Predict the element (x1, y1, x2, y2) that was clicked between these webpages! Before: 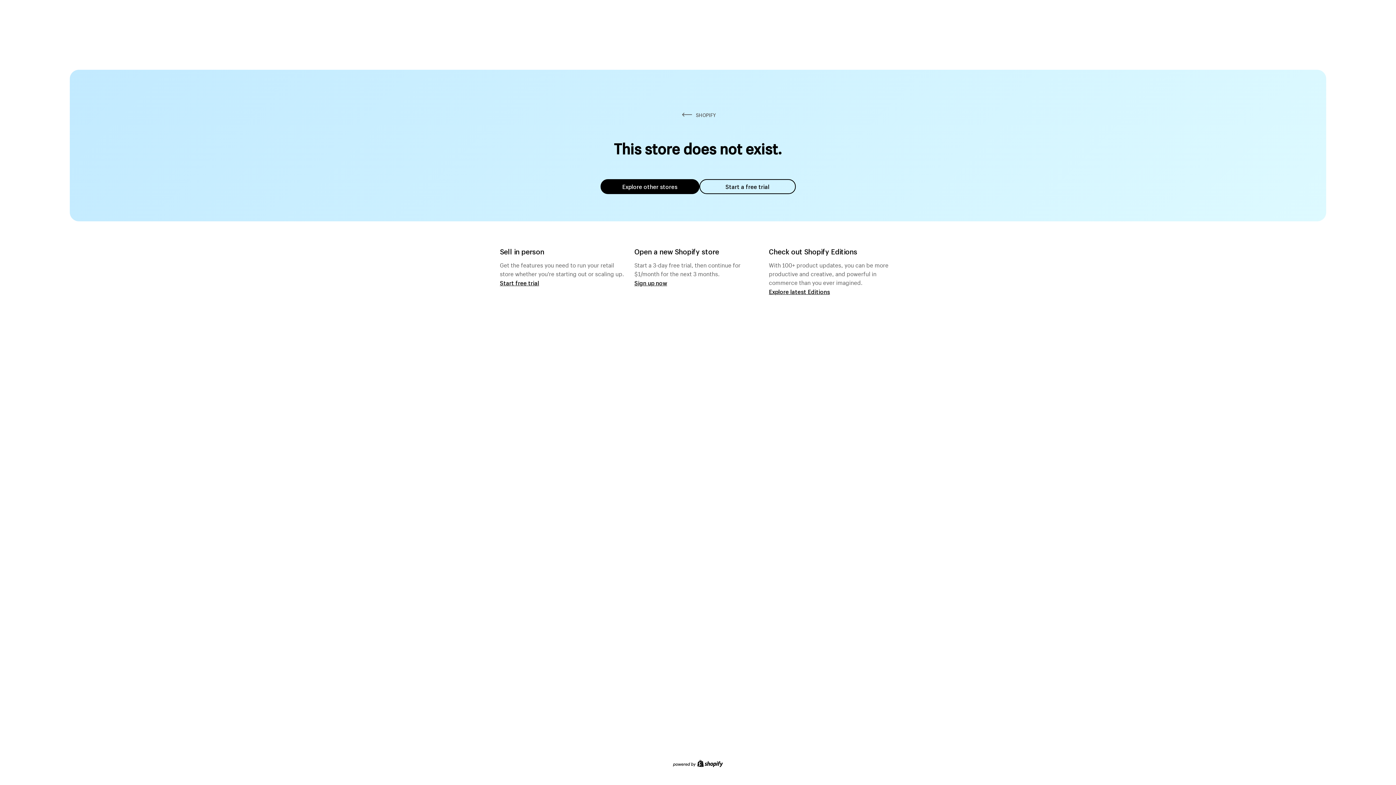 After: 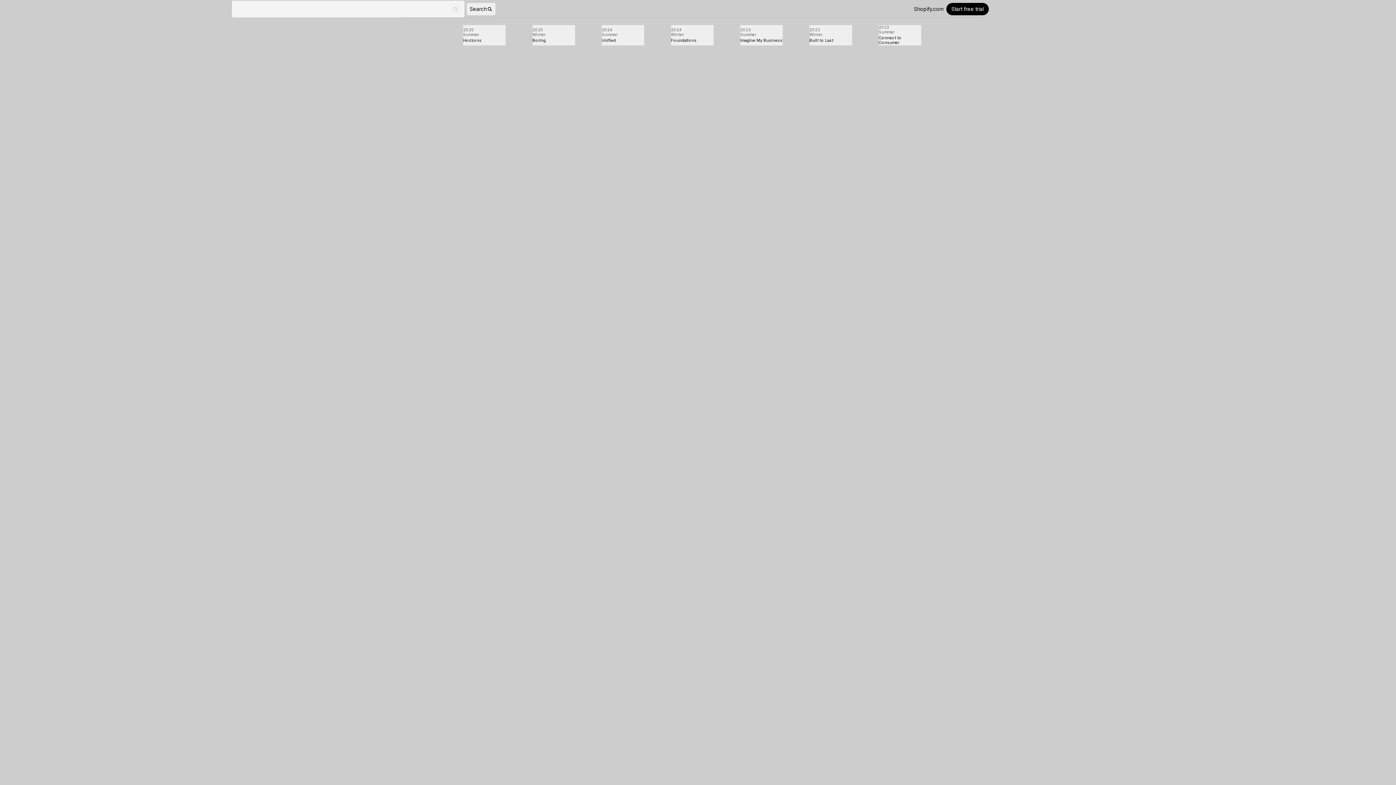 Action: bbox: (769, 287, 830, 295) label: Explore latest Editions